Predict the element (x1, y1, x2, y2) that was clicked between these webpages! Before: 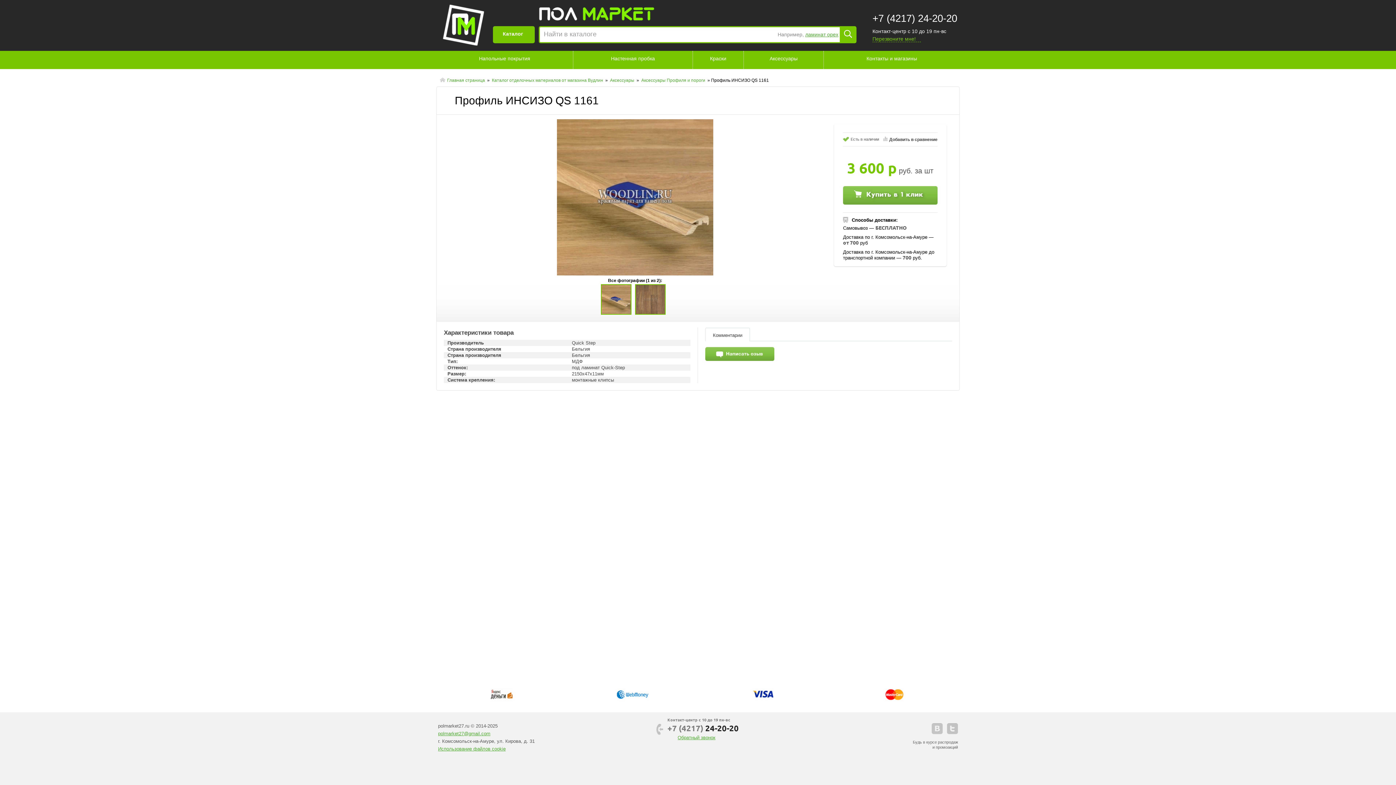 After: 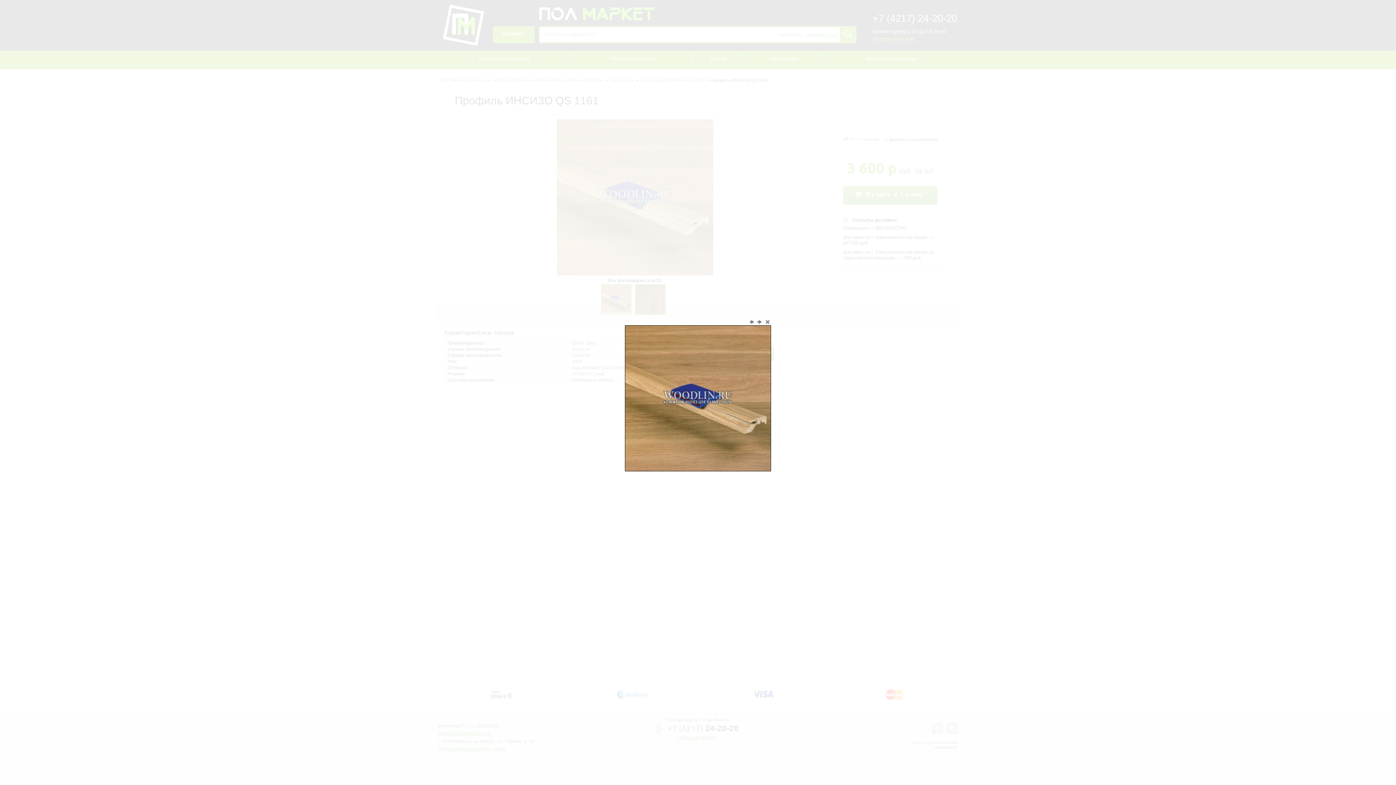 Action: bbox: (601, 309, 630, 315)